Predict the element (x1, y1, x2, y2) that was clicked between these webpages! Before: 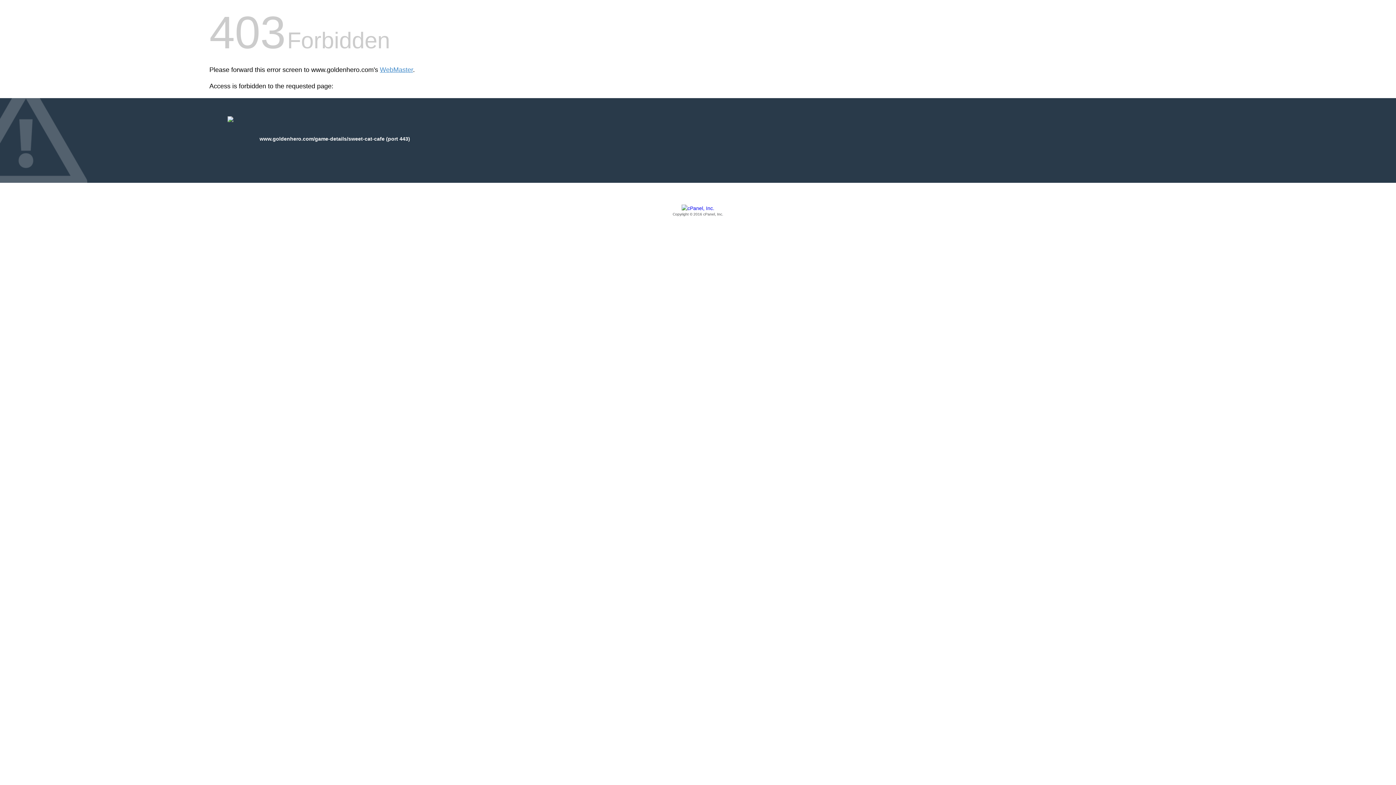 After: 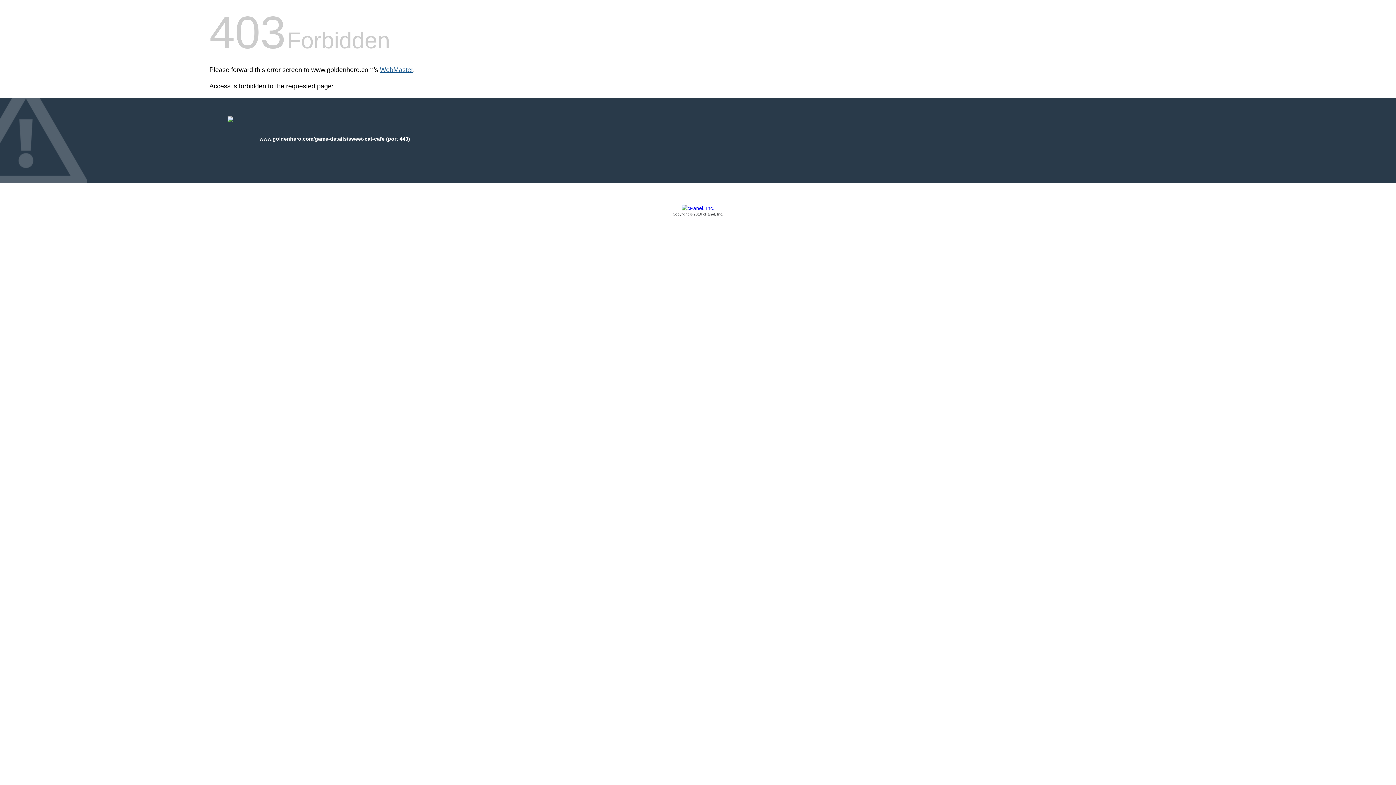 Action: label: WebMaster bbox: (380, 66, 413, 73)